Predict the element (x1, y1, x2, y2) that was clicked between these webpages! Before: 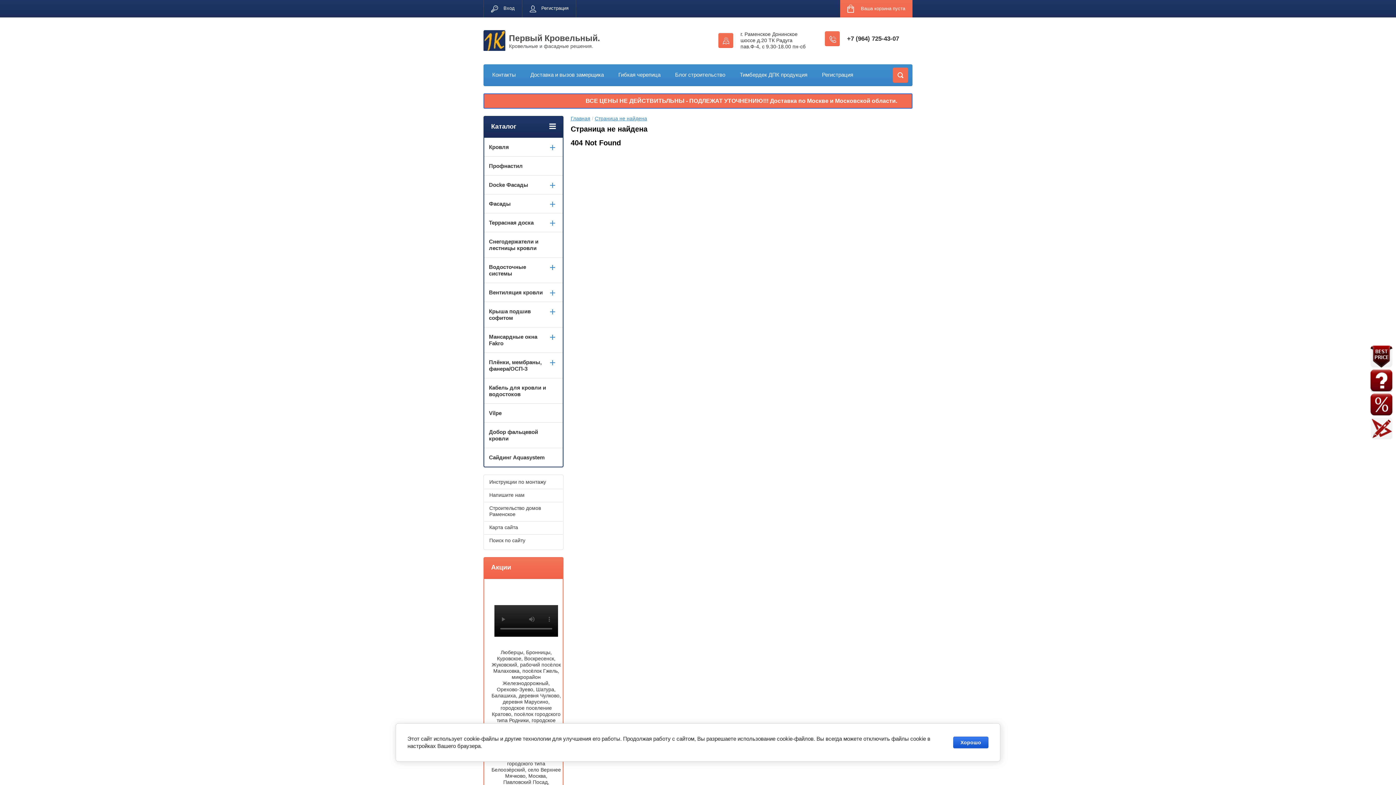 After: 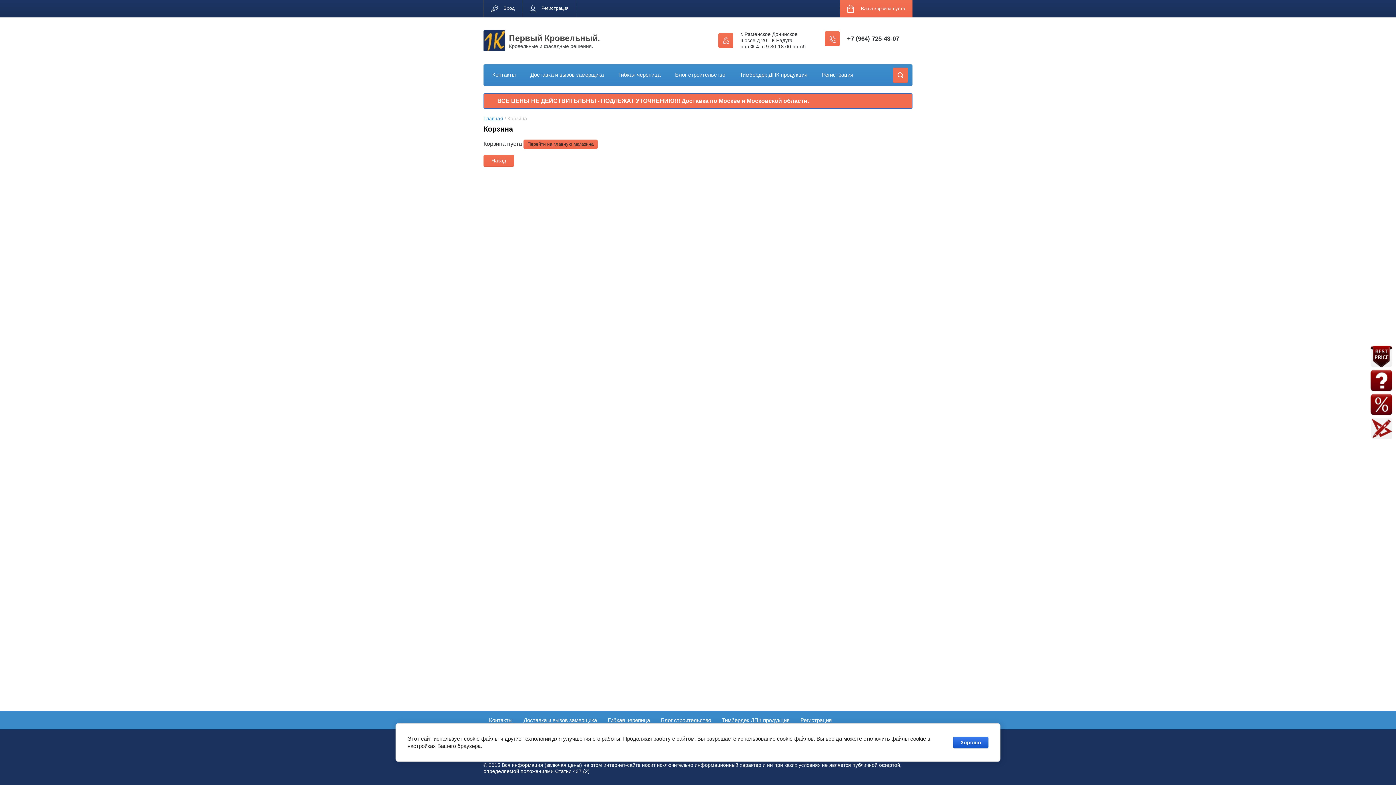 Action: label: Ваша корзина пуста bbox: (861, 0, 905, 17)